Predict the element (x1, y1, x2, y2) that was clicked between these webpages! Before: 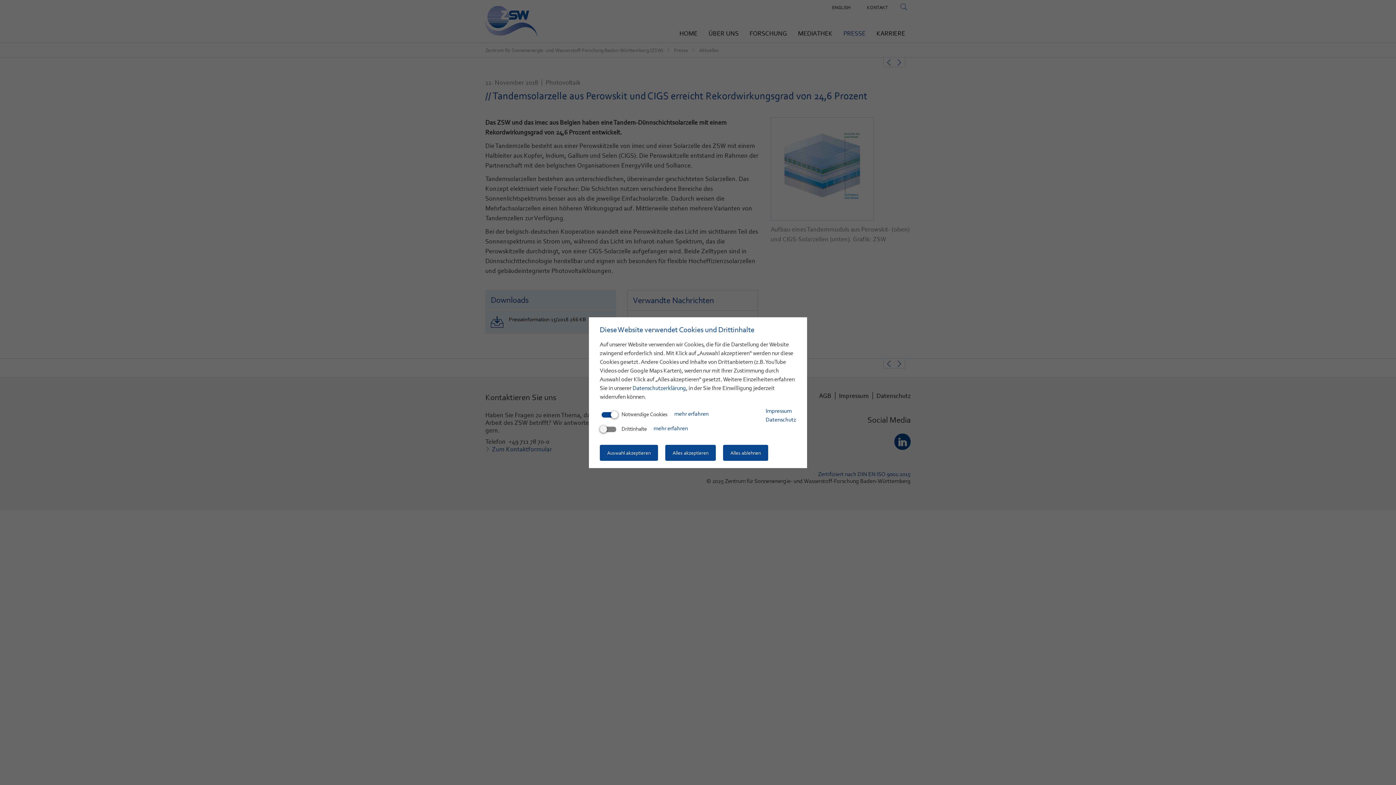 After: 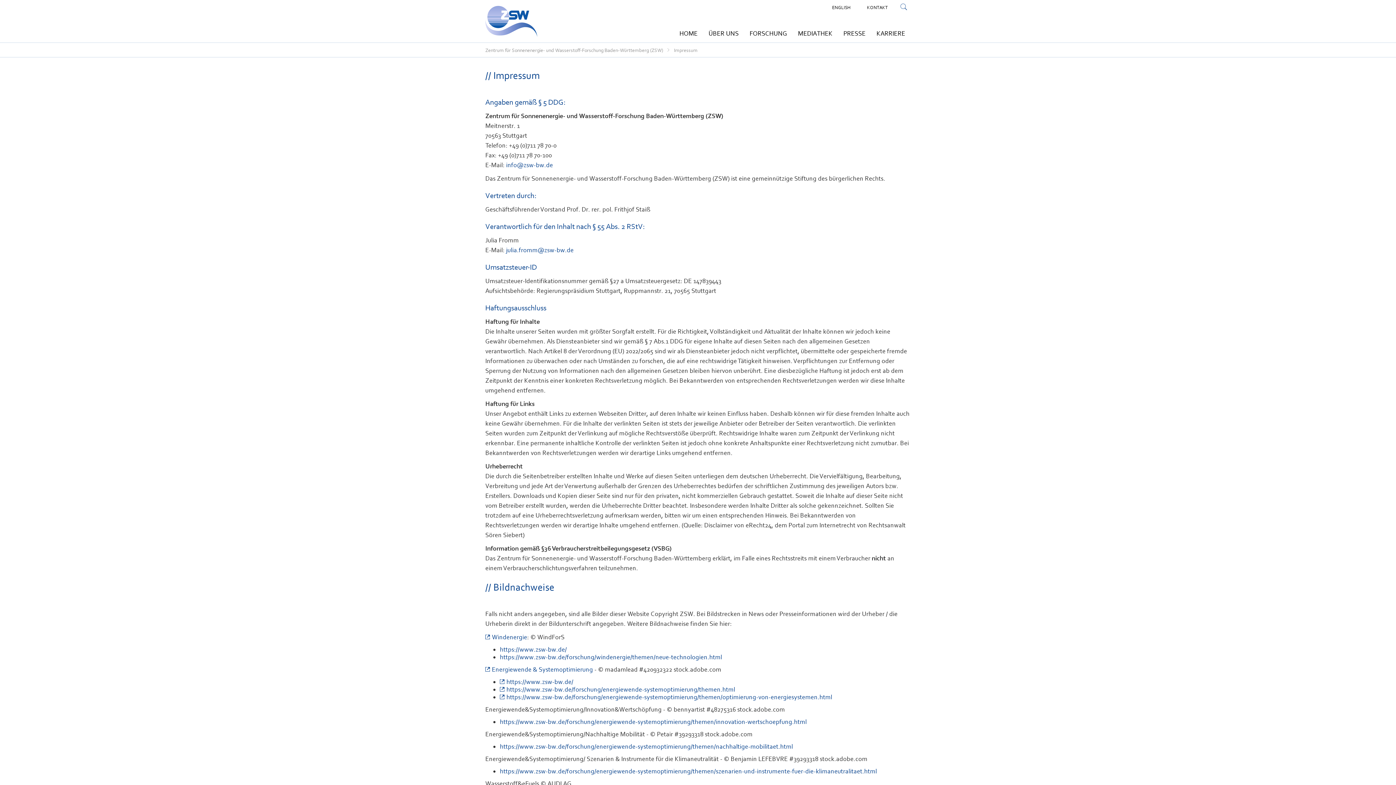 Action: label: Impressum bbox: (765, 407, 792, 414)